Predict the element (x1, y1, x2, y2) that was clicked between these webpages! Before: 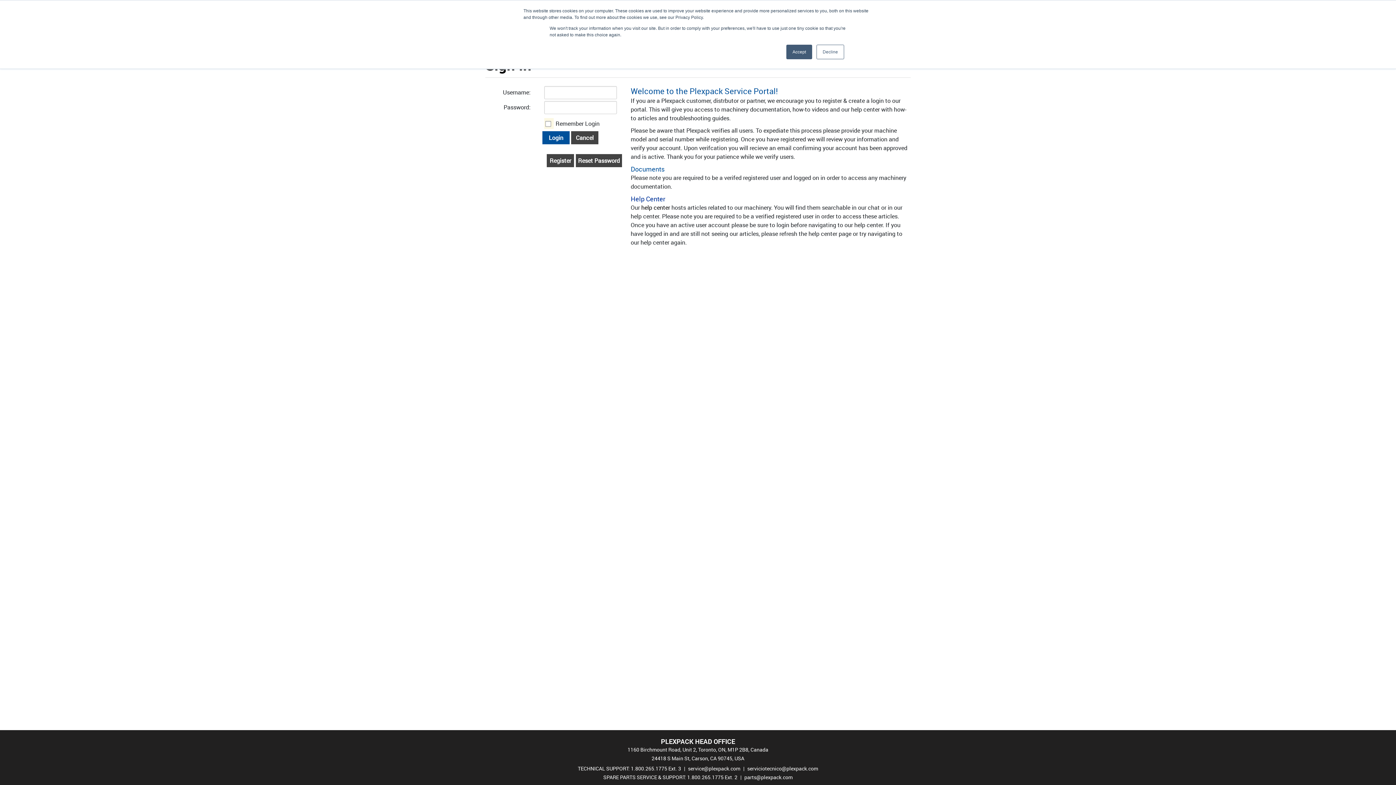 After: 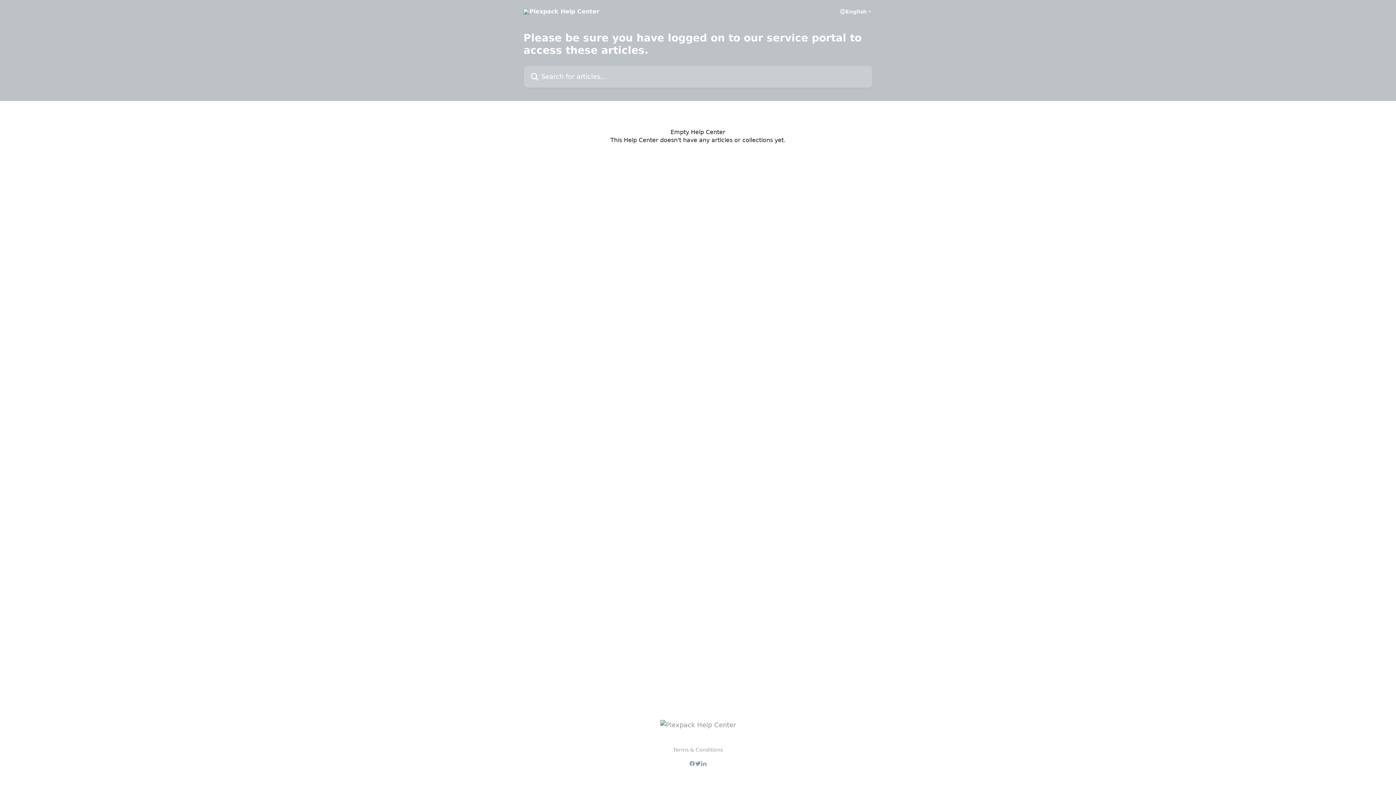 Action: bbox: (630, 194, 665, 203) label: Help Center